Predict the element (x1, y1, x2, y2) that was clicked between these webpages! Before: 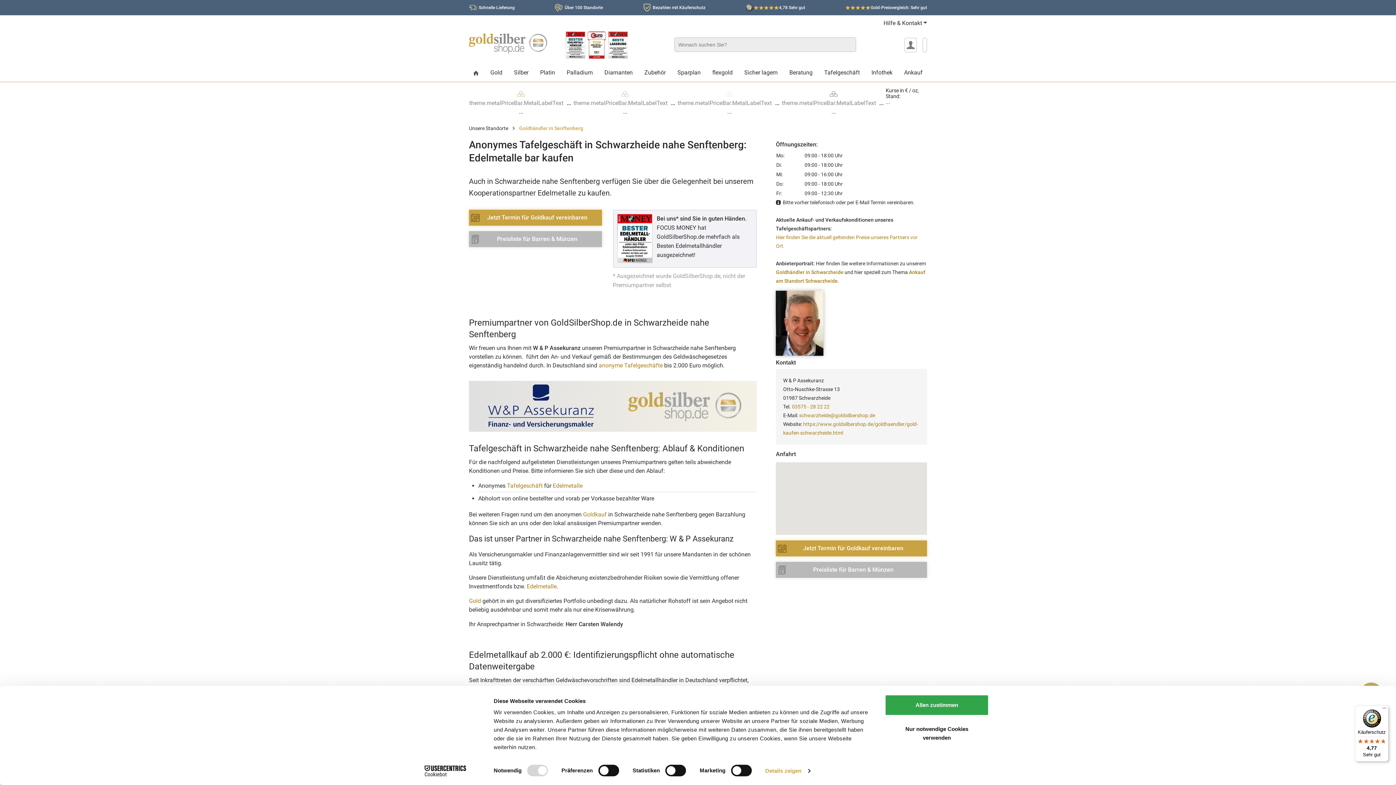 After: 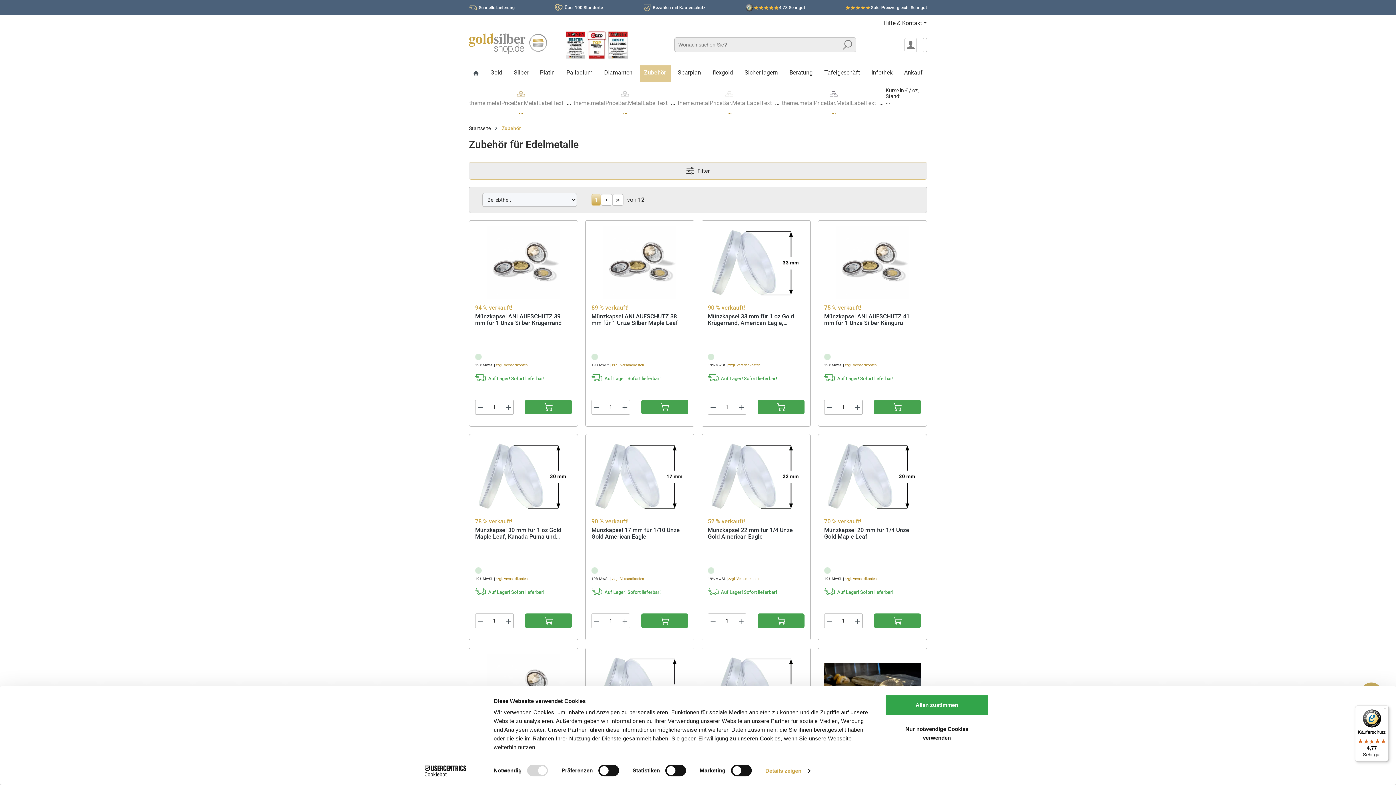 Action: label: Zubehör bbox: (640, 65, 670, 81)